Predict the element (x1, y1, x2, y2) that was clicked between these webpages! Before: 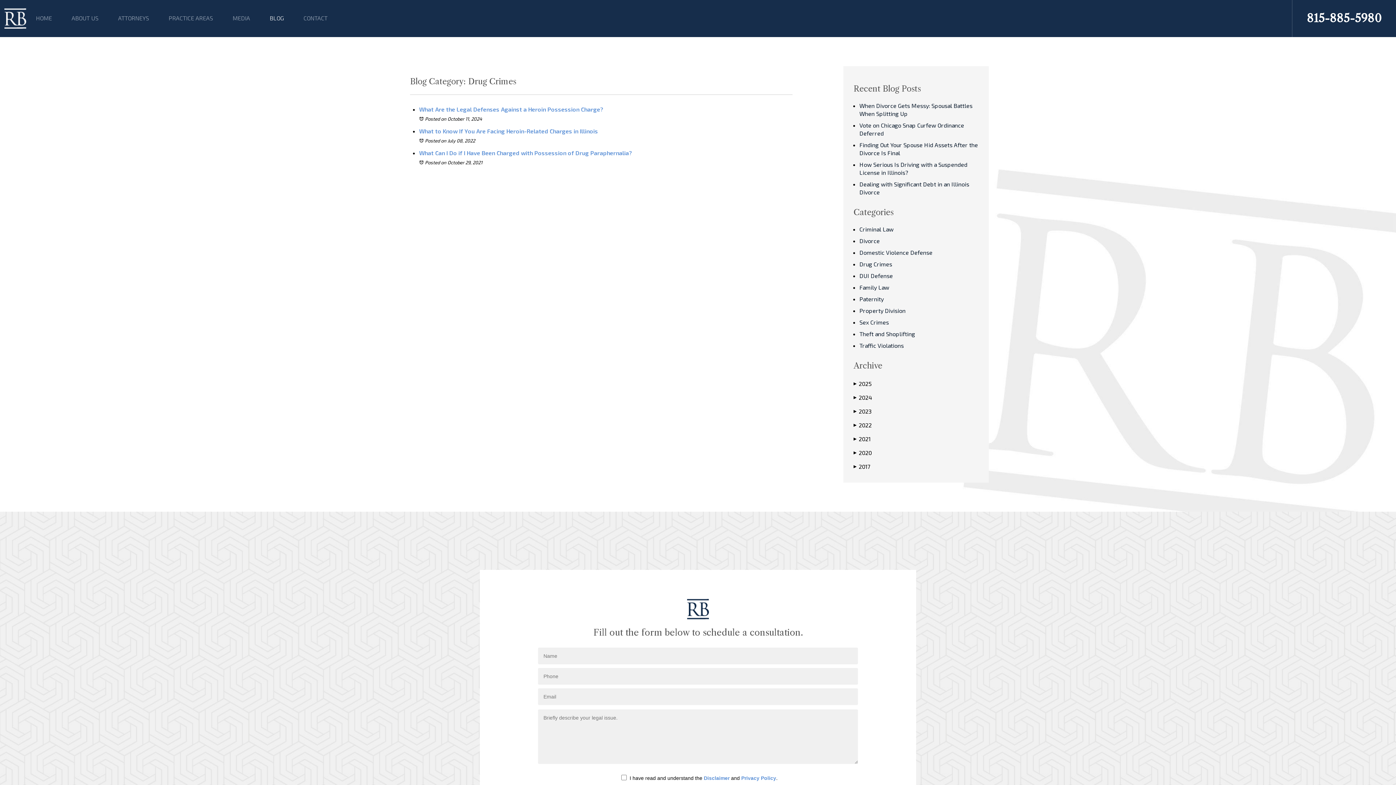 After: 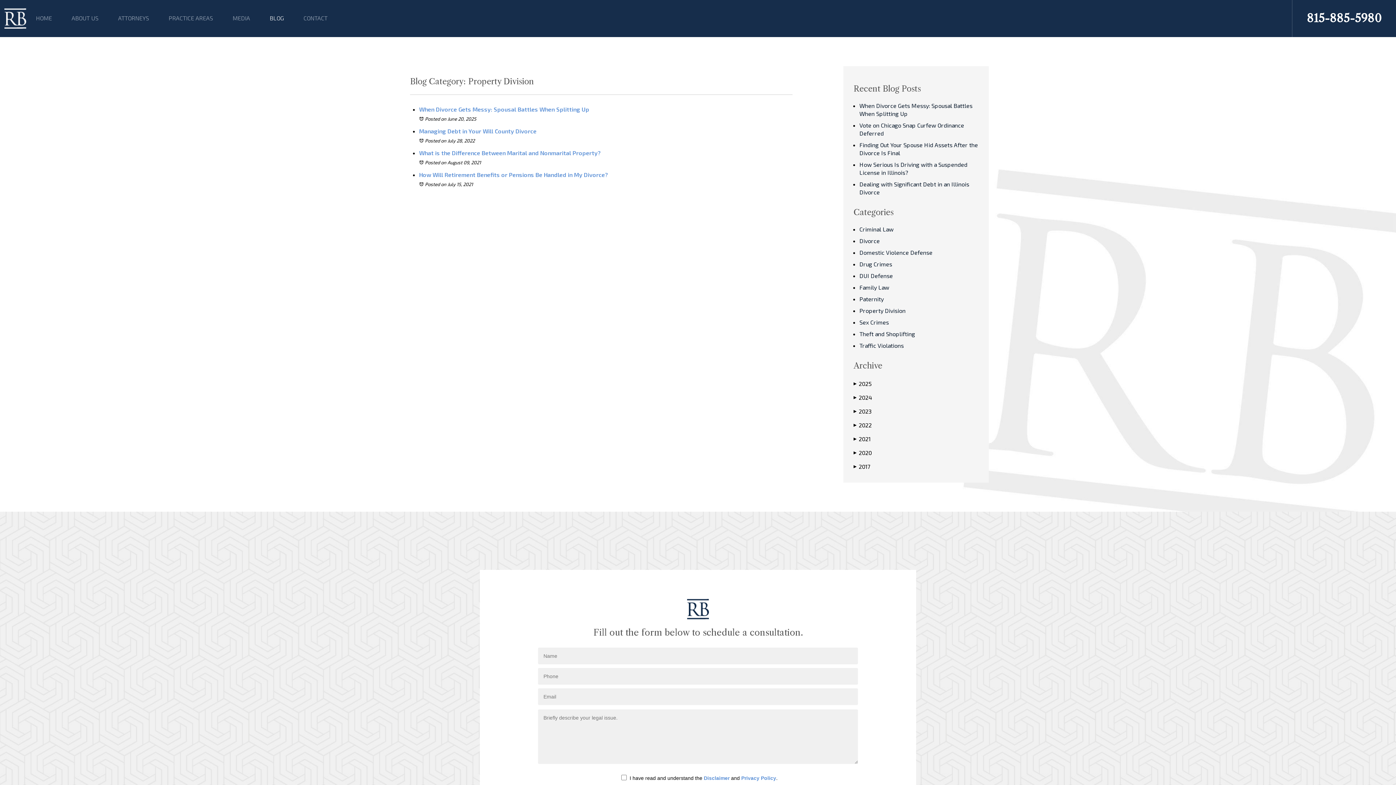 Action: bbox: (859, 307, 905, 314) label: Property Division